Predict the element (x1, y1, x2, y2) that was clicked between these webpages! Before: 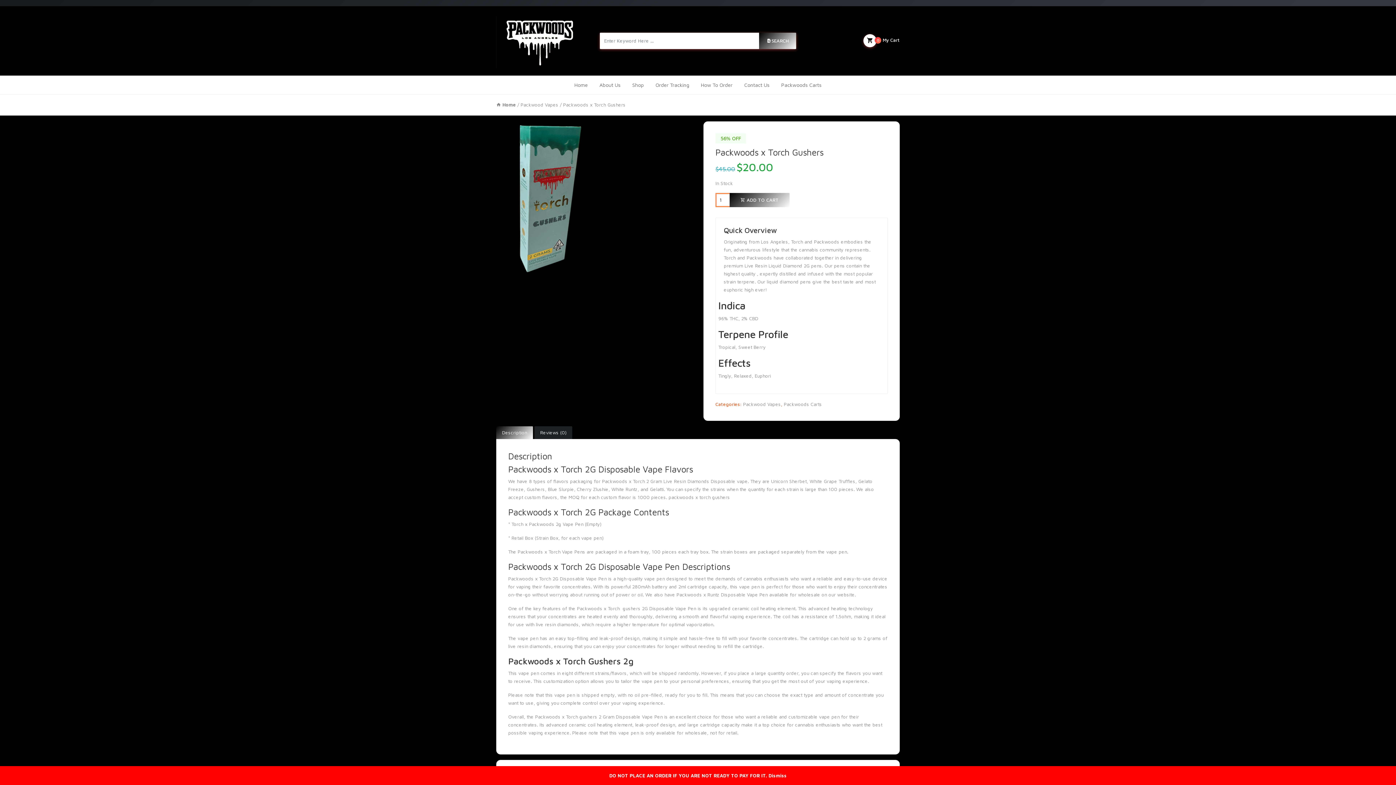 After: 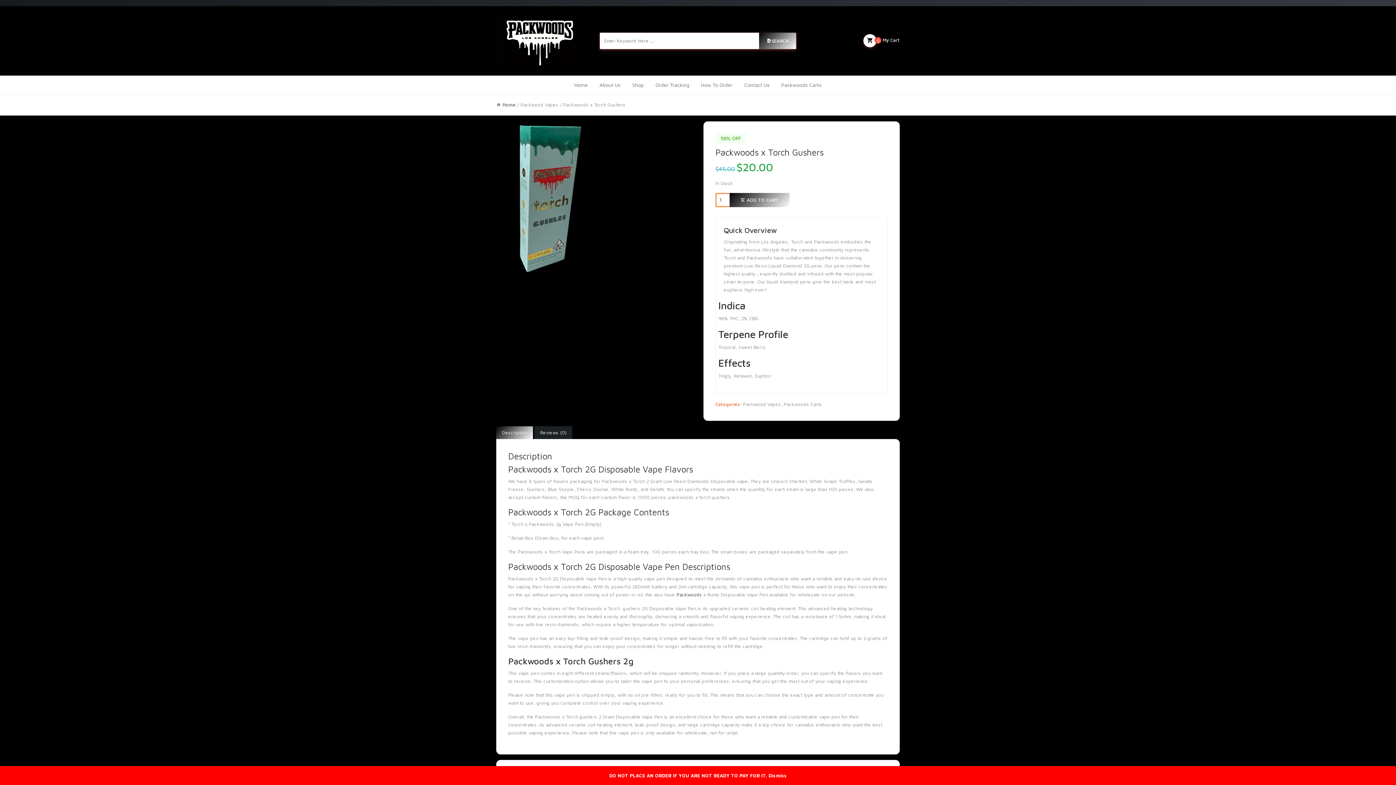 Action: bbox: (676, 591, 702, 597) label: Packwoods